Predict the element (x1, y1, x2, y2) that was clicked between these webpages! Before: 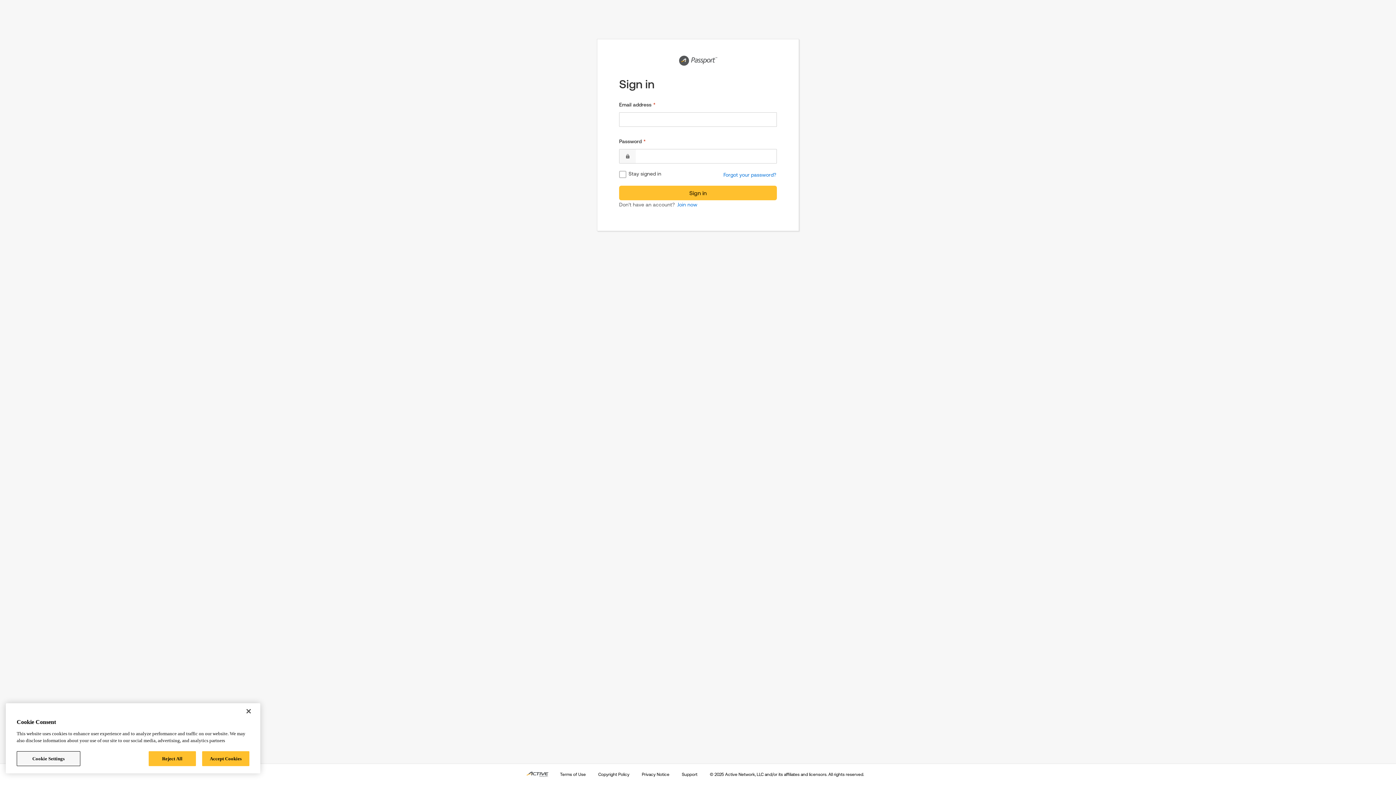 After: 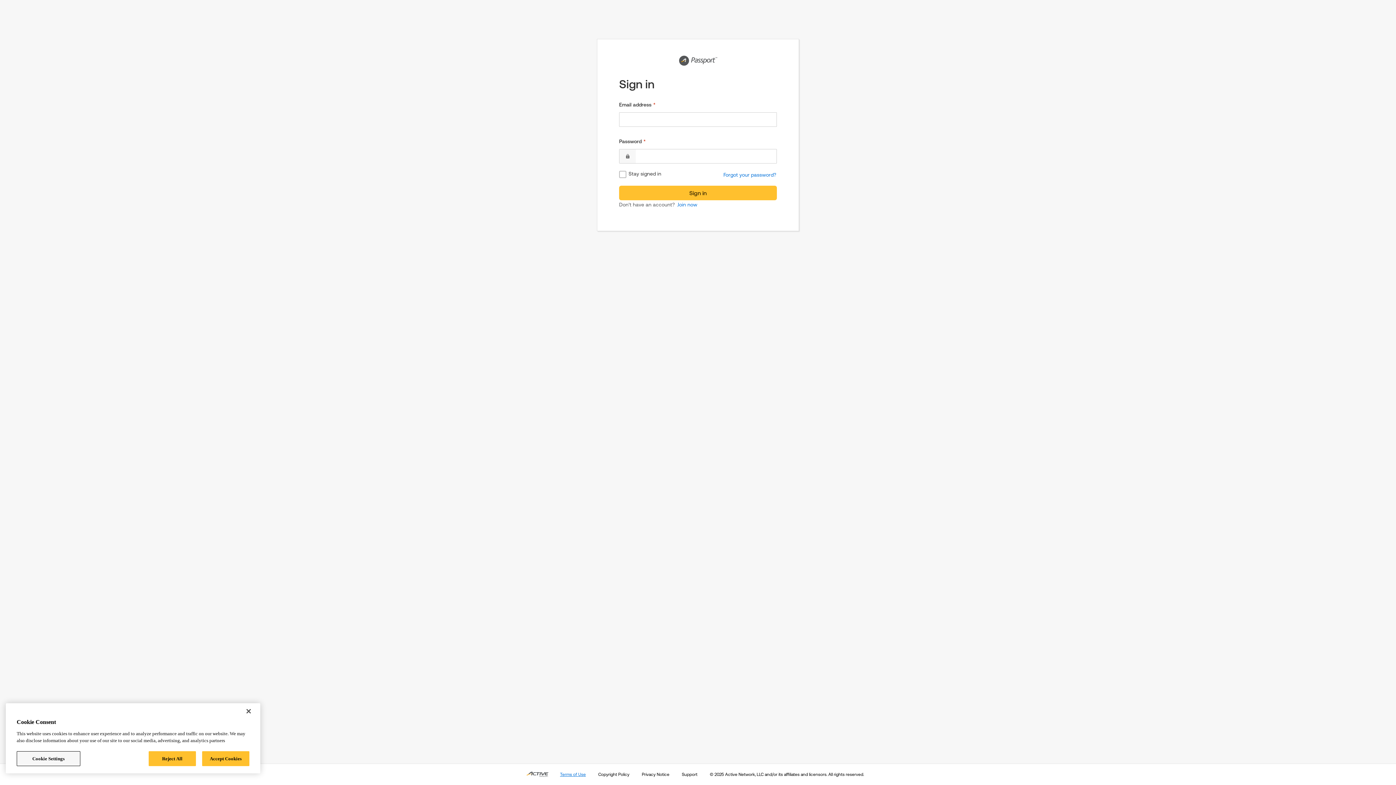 Action: label: Terms of Use bbox: (559, 771, 586, 778)